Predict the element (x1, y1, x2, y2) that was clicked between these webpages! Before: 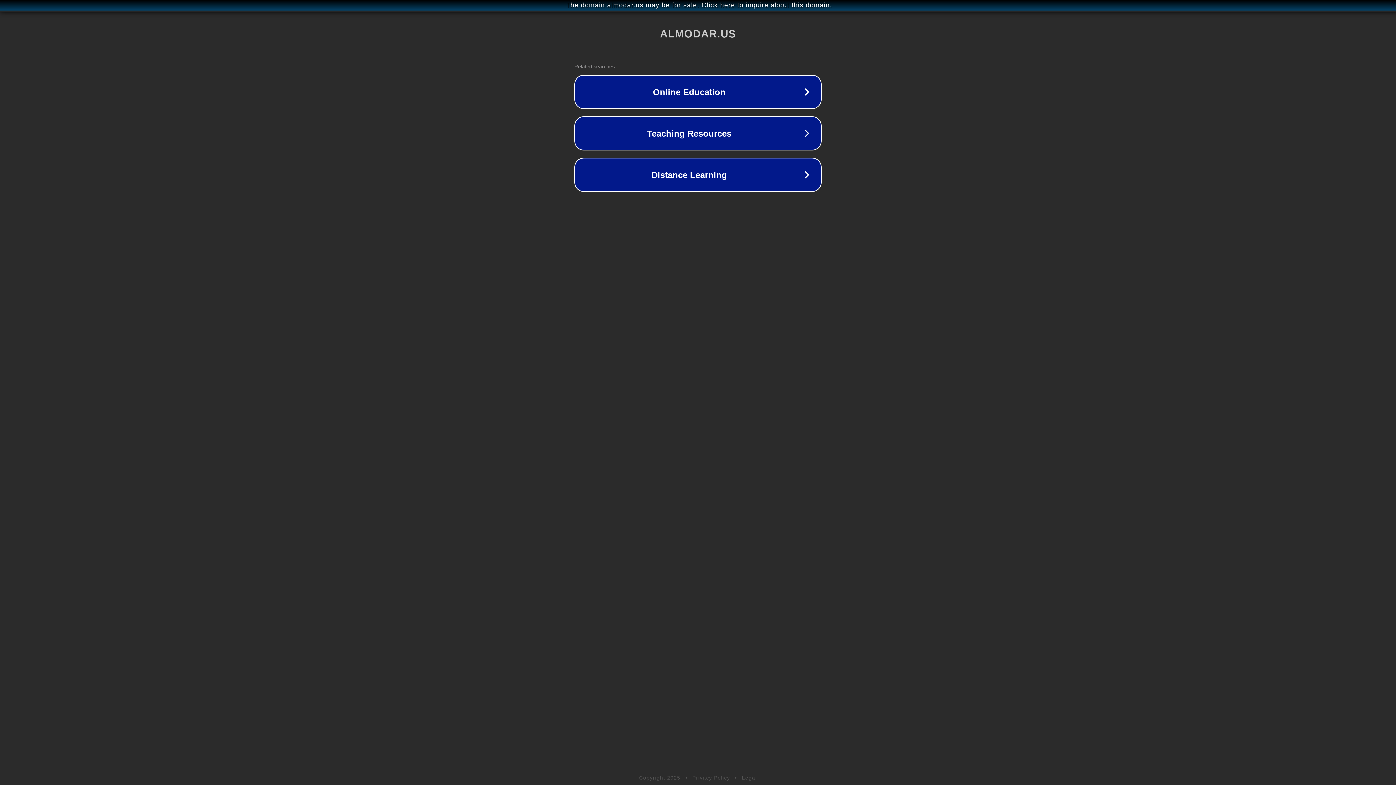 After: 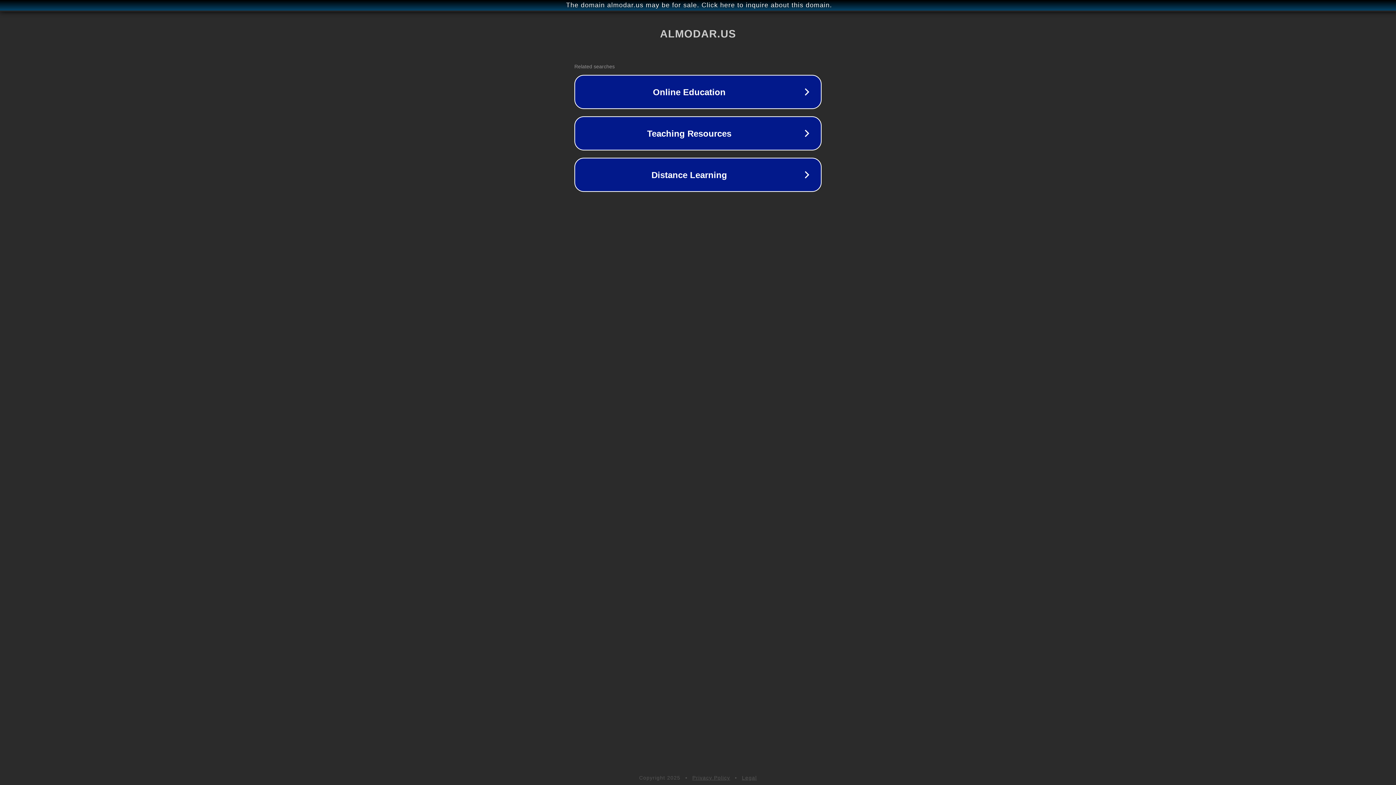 Action: bbox: (692, 775, 730, 781) label: Privacy Policy